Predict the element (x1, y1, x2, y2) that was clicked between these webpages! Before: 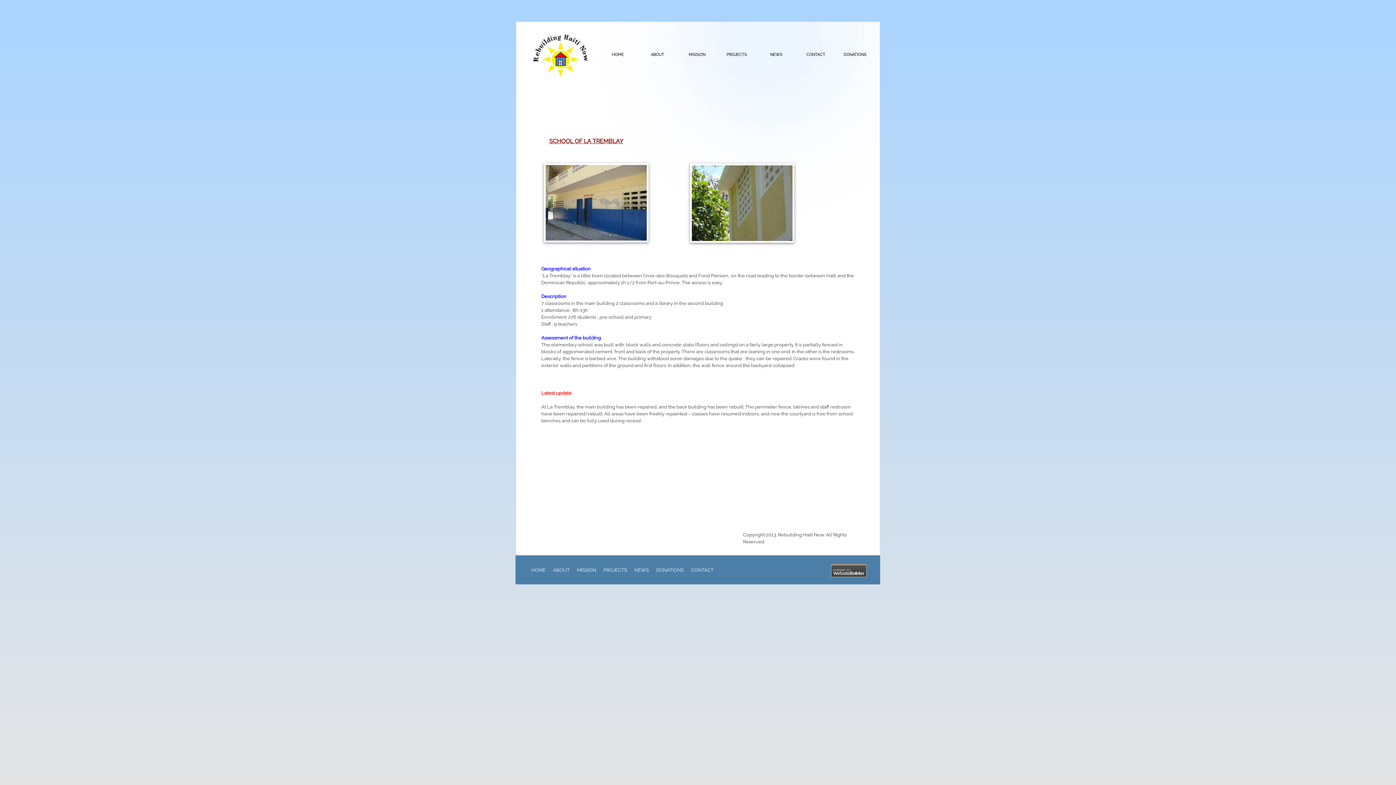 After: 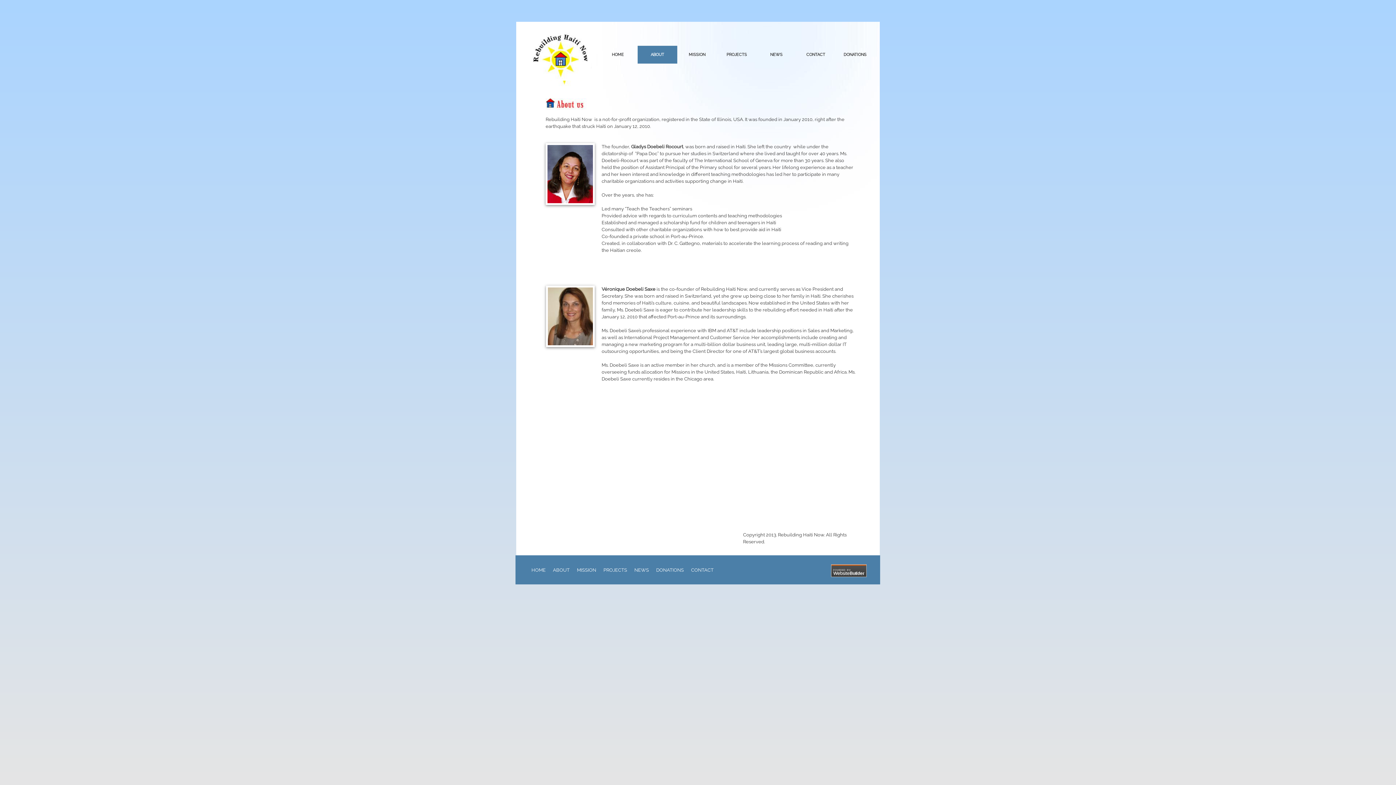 Action: label: ABOUT bbox: (549, 565, 573, 575)